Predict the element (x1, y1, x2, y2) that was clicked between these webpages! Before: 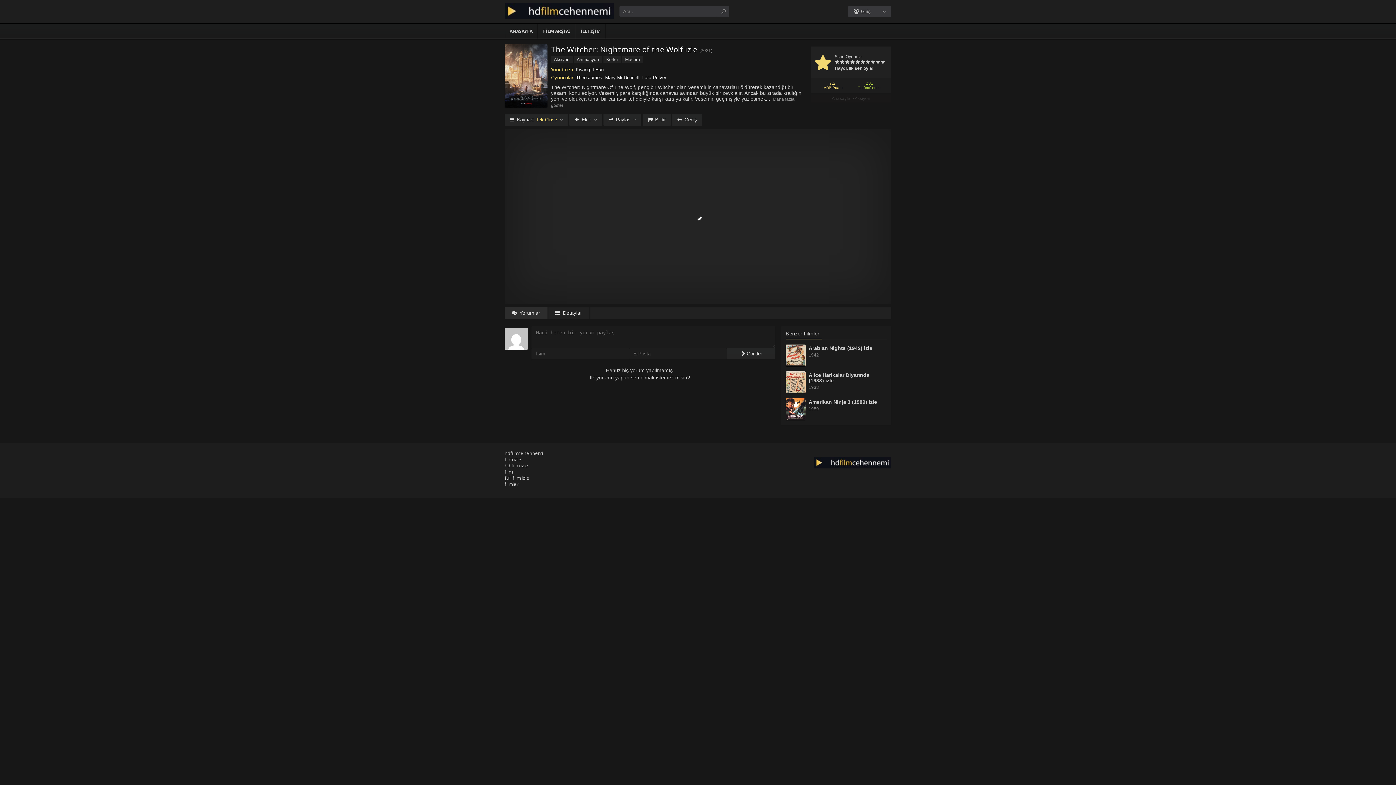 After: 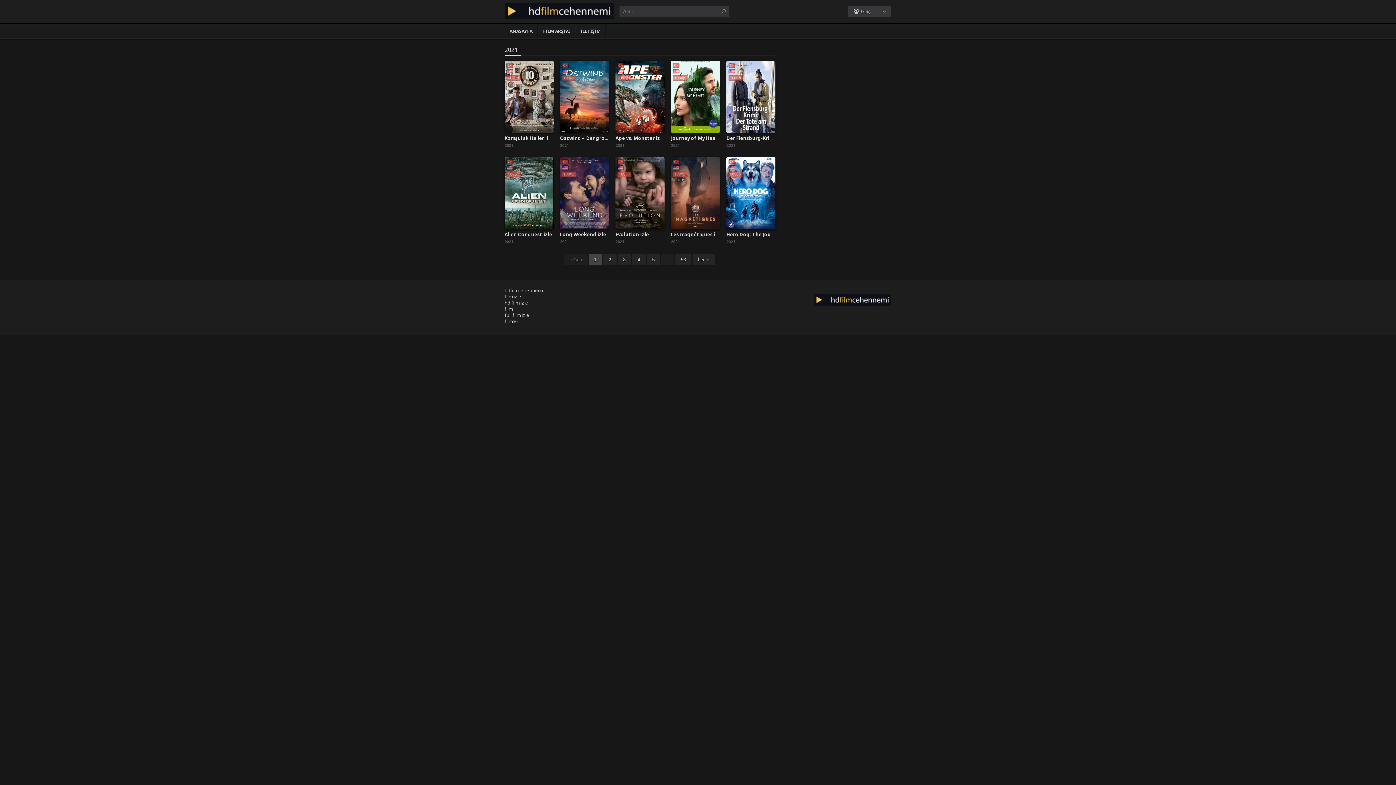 Action: label: 2021 bbox: (700, 48, 711, 53)